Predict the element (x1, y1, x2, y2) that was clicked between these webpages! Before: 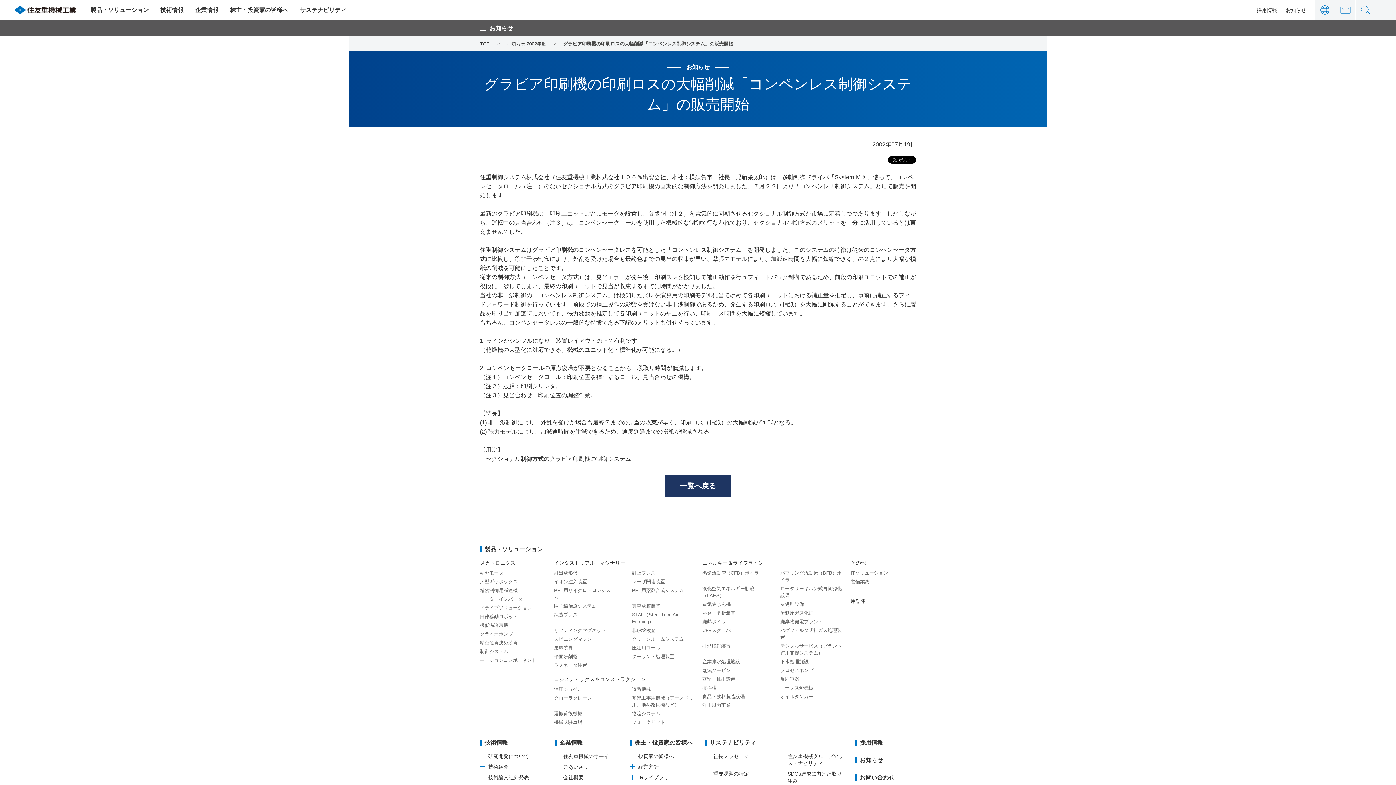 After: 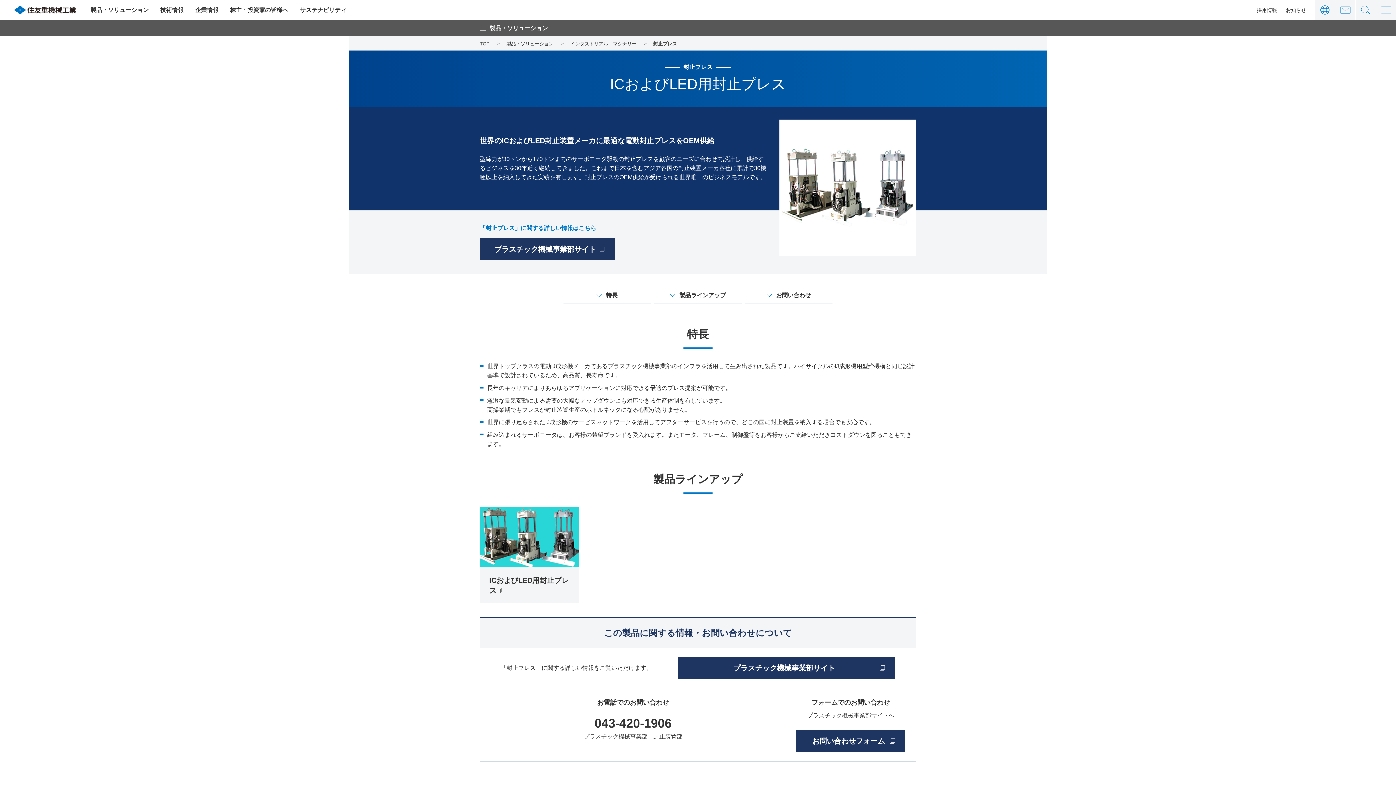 Action: label: 封止プレス bbox: (632, 570, 655, 575)